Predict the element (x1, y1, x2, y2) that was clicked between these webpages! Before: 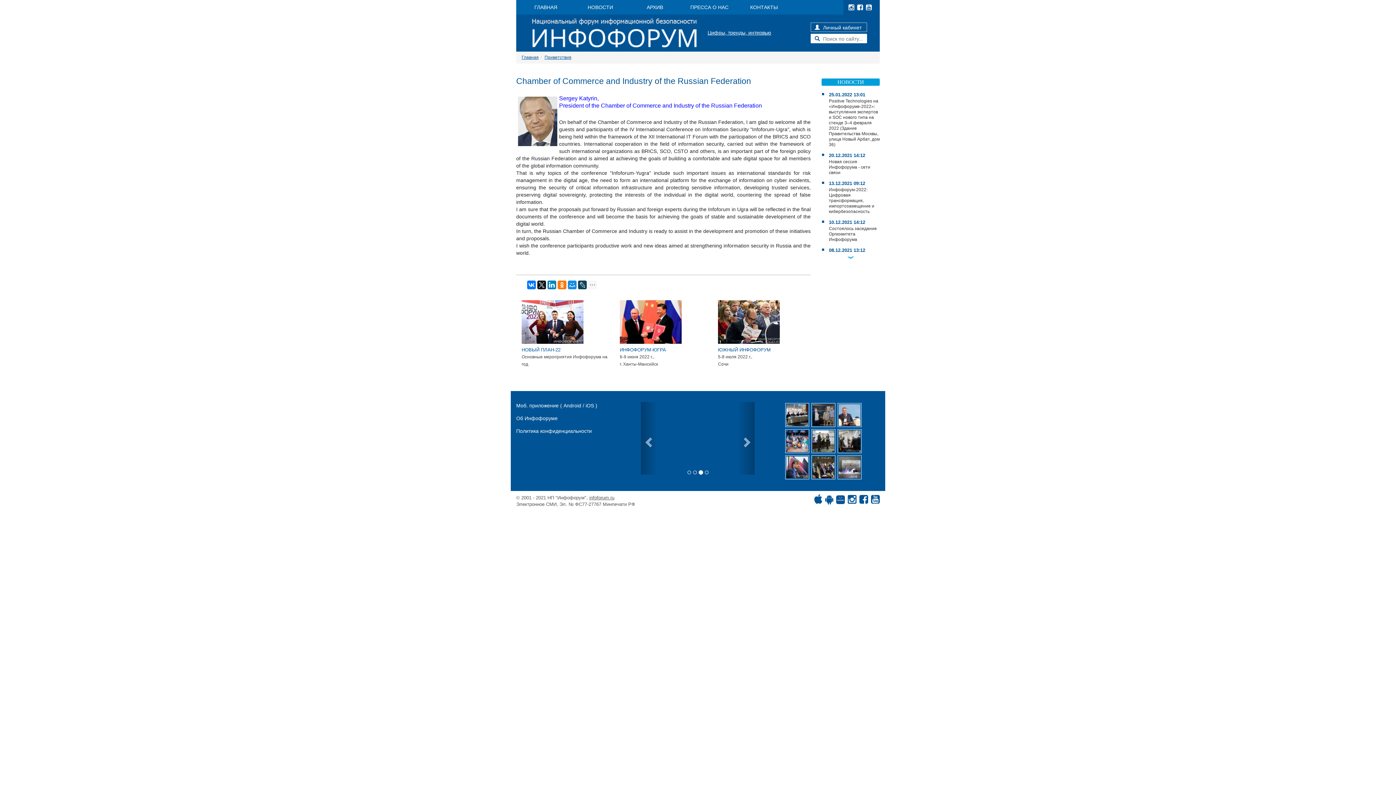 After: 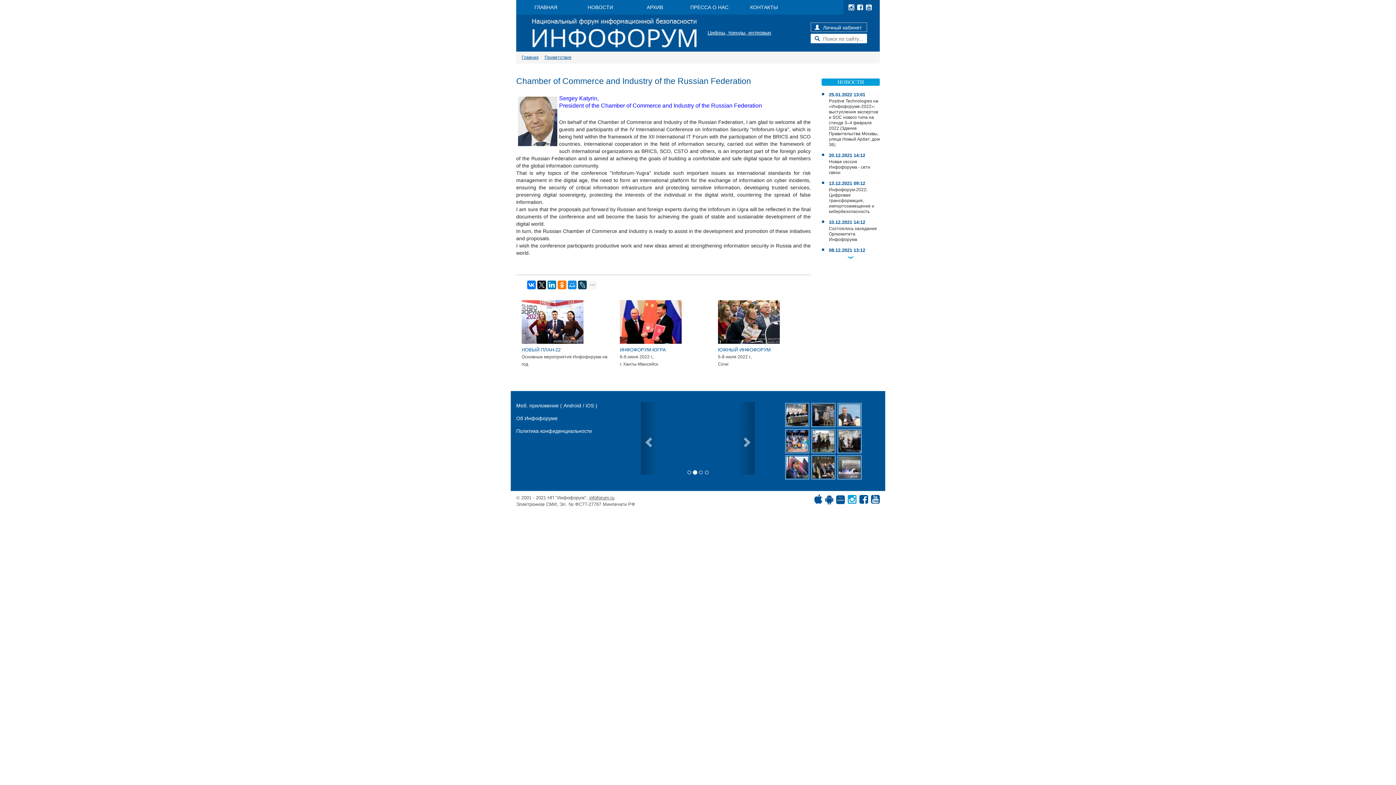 Action: bbox: (848, 498, 856, 504)